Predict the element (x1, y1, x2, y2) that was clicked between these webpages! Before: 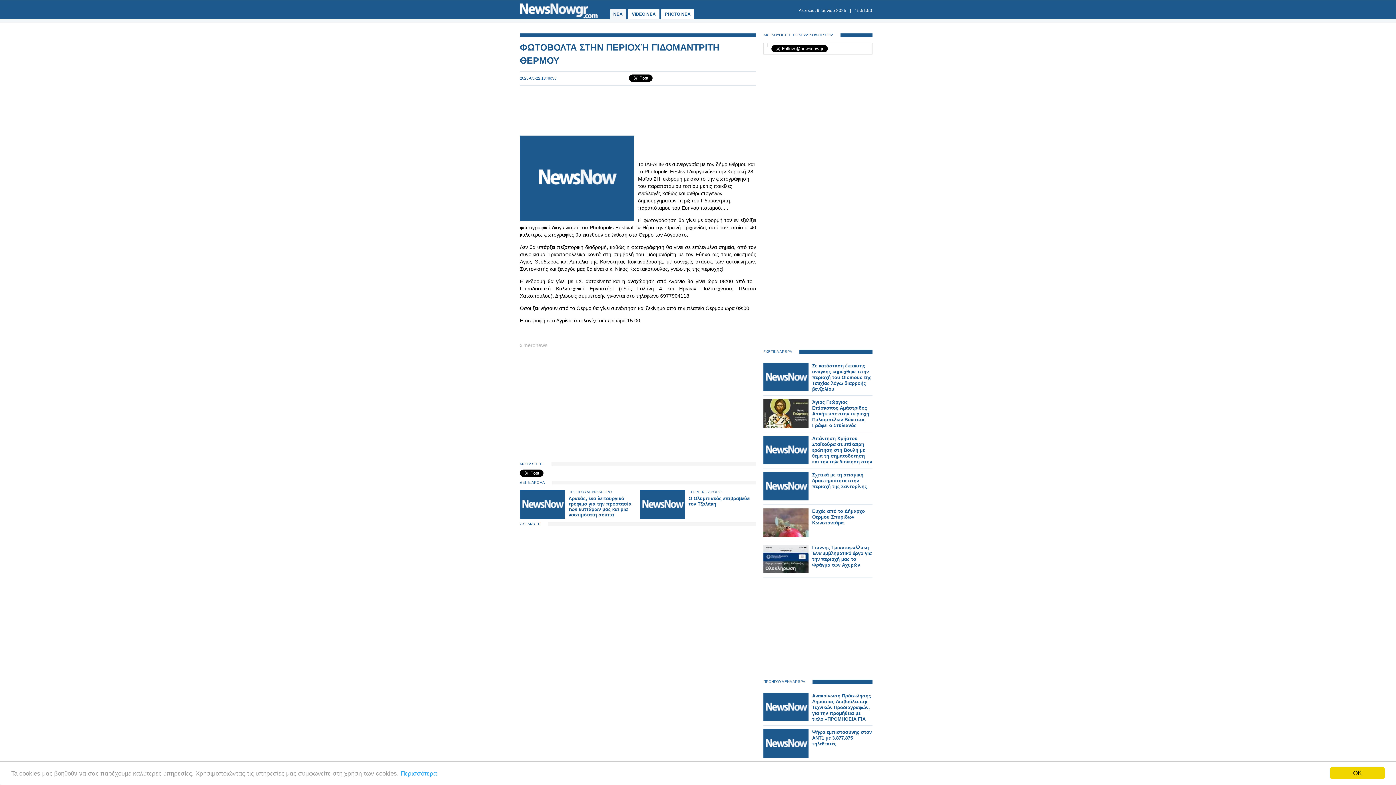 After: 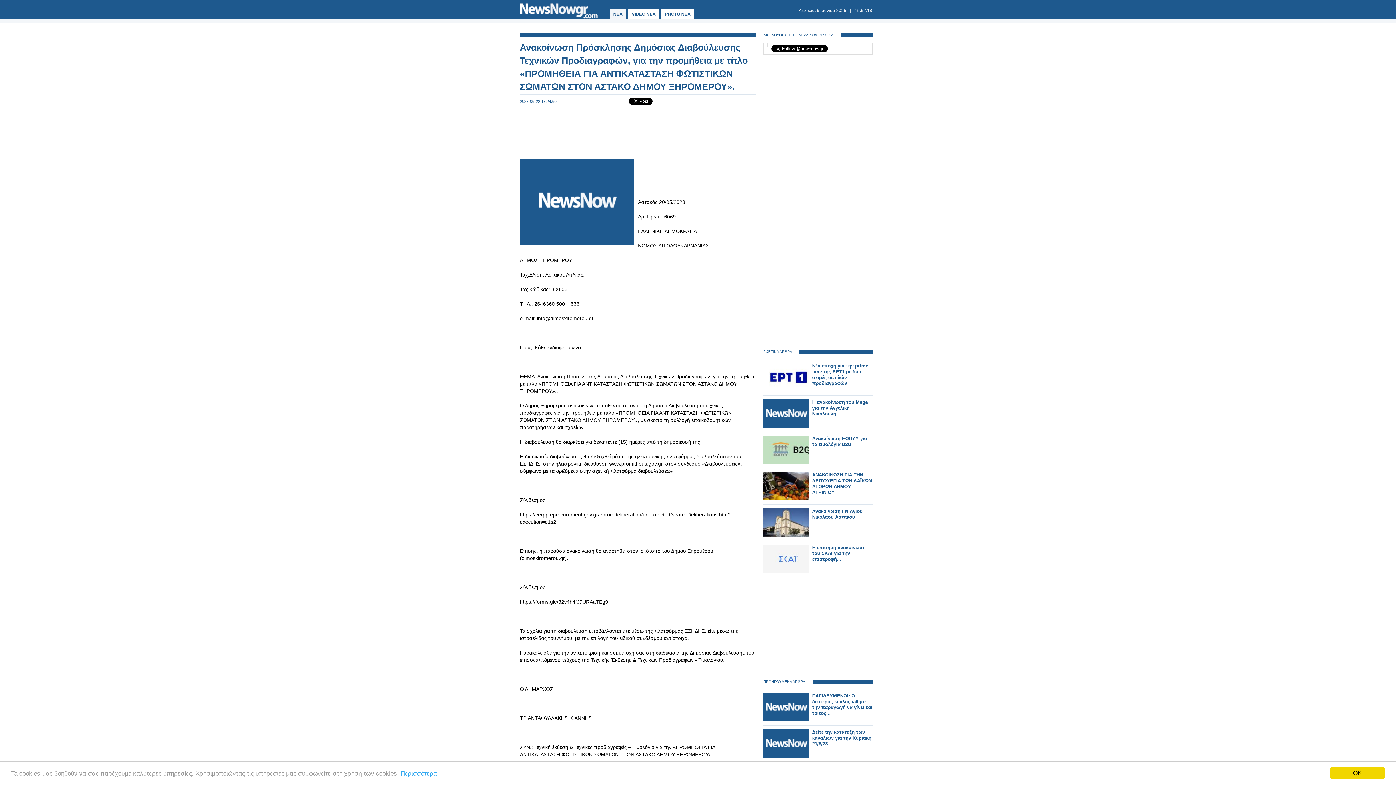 Action: bbox: (812, 693, 871, 745) label: Ανακοίνωση Πρόσκλησης Δημόσιας Διαβούλευσης Τεχνικών Προδιαγραφών, για την προμήθεια με τίτλο «ΠΡΟΜΗΘΕΙΑ ΓΙΑ ΑΝΤΙΚΑΤΑΣΤΑΣΗ ΦΩΤΙΣΤΙΚΩΝ ΣΩΜΑΤΩΝ ΣΤΟΝ ΑΣΤΑΚΟ ΔΗΜΟΥ ΞΗΡΟΜΕΡΟΥ».